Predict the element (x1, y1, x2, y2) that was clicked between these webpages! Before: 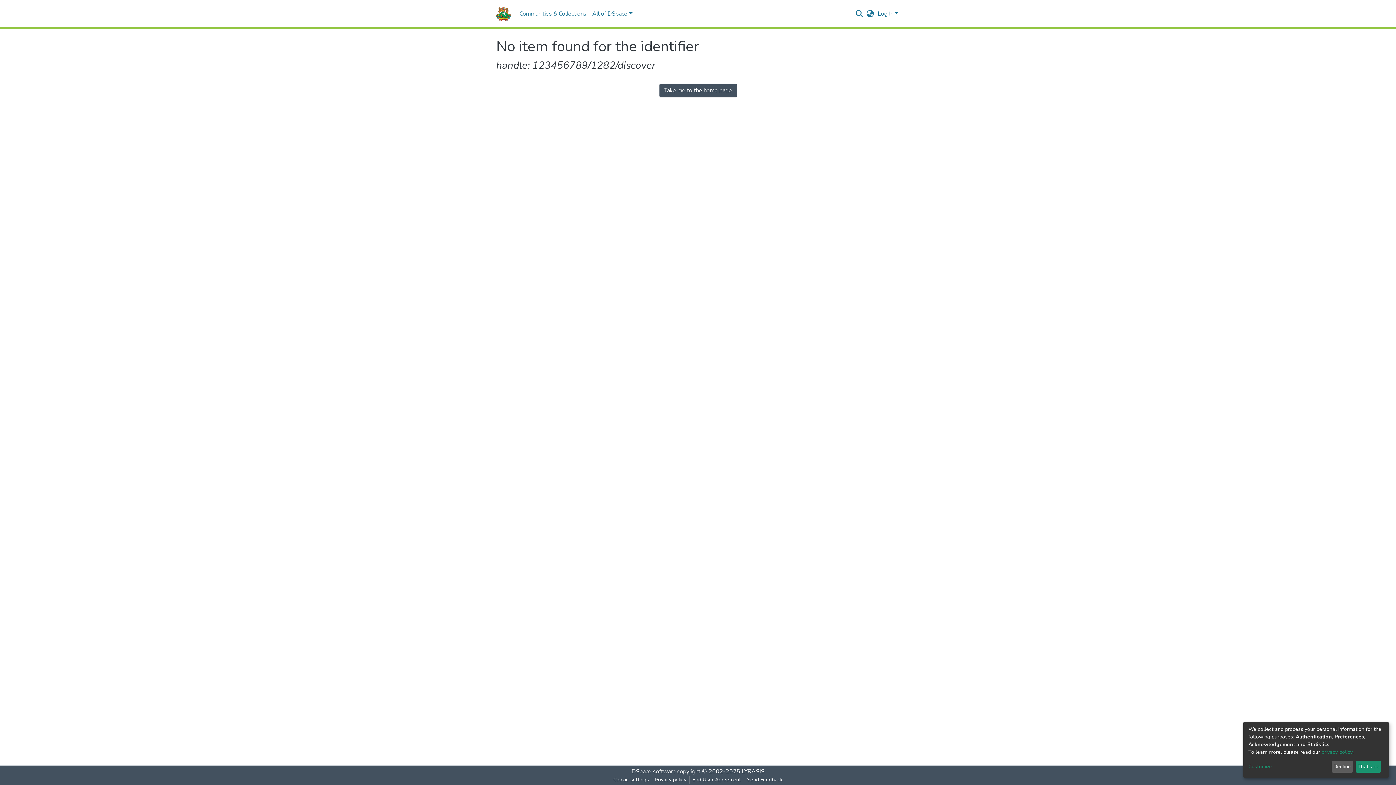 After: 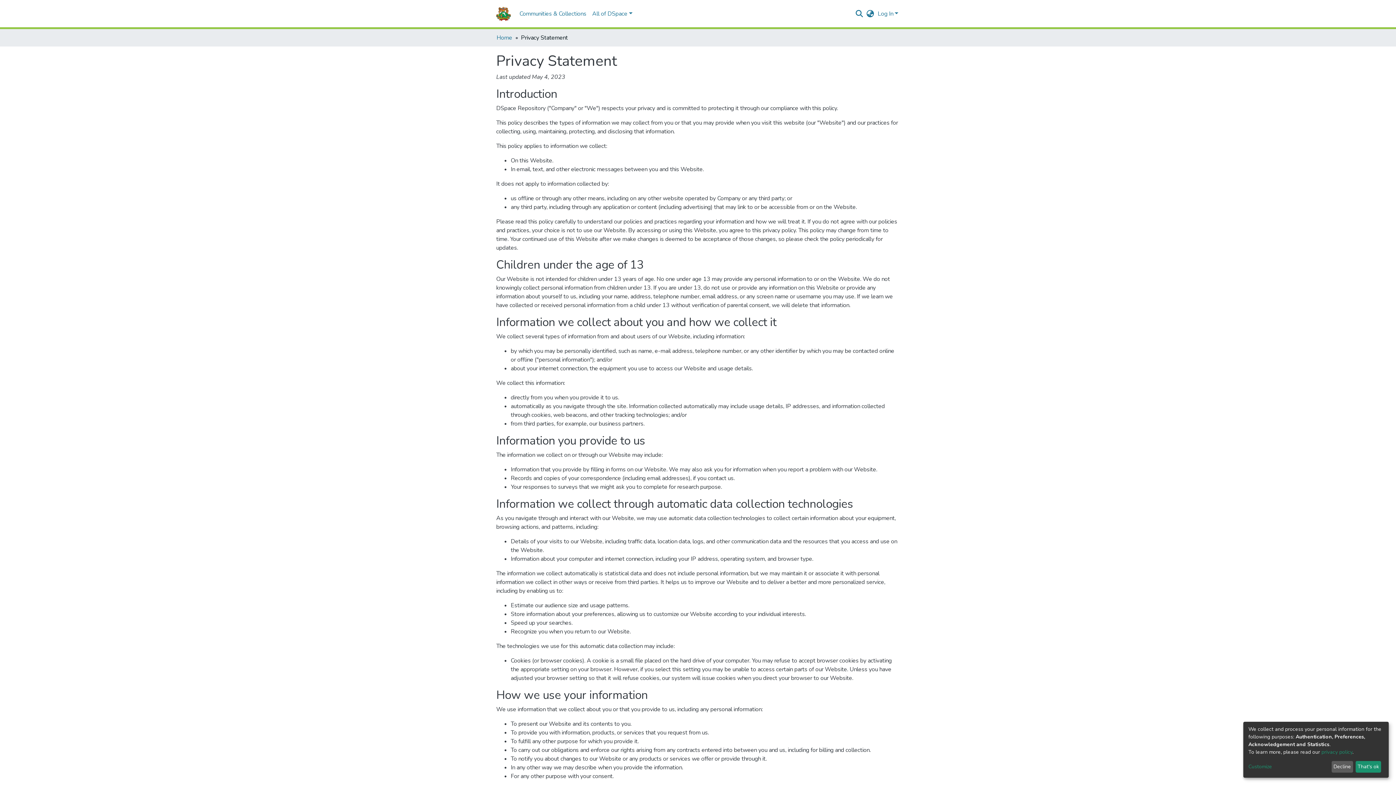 Action: label: privacy policy bbox: (1321, 749, 1352, 755)